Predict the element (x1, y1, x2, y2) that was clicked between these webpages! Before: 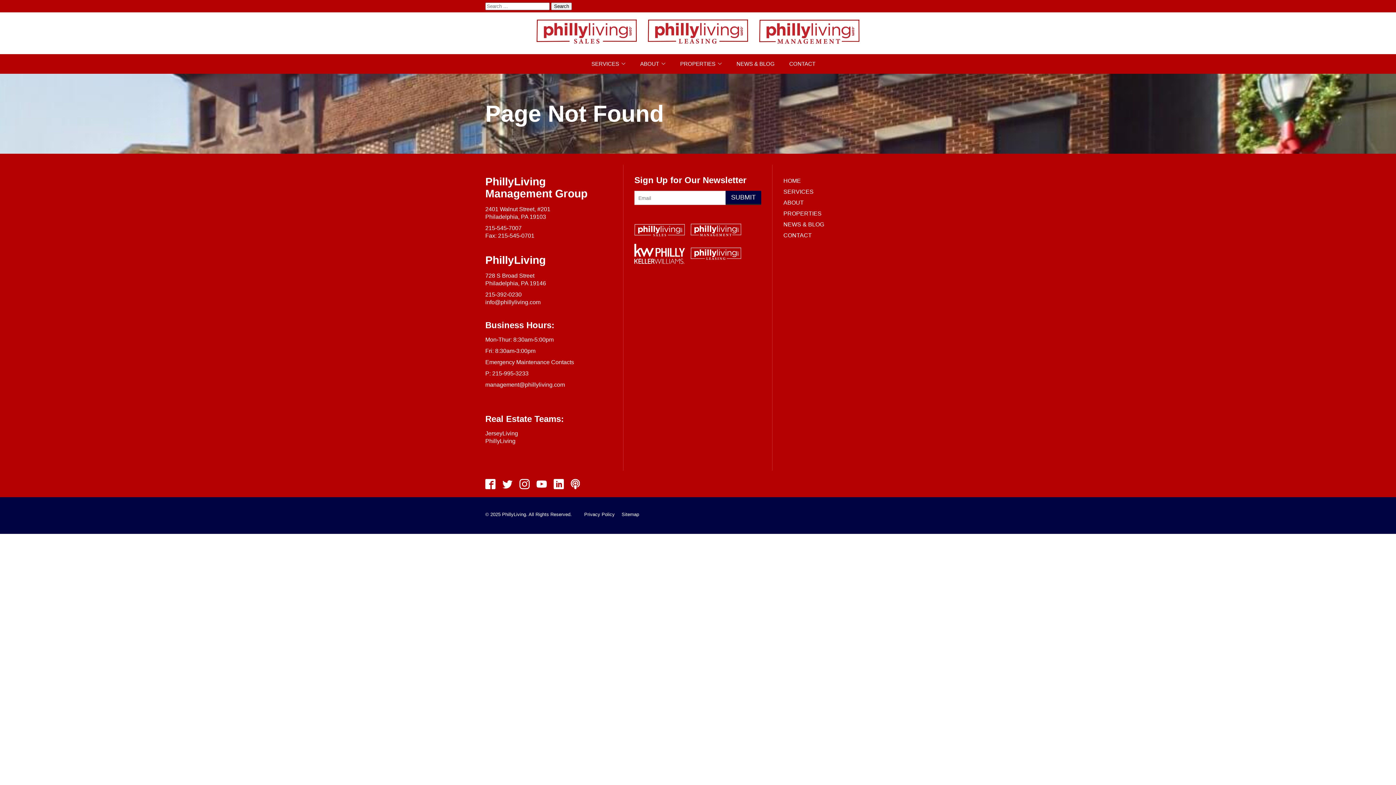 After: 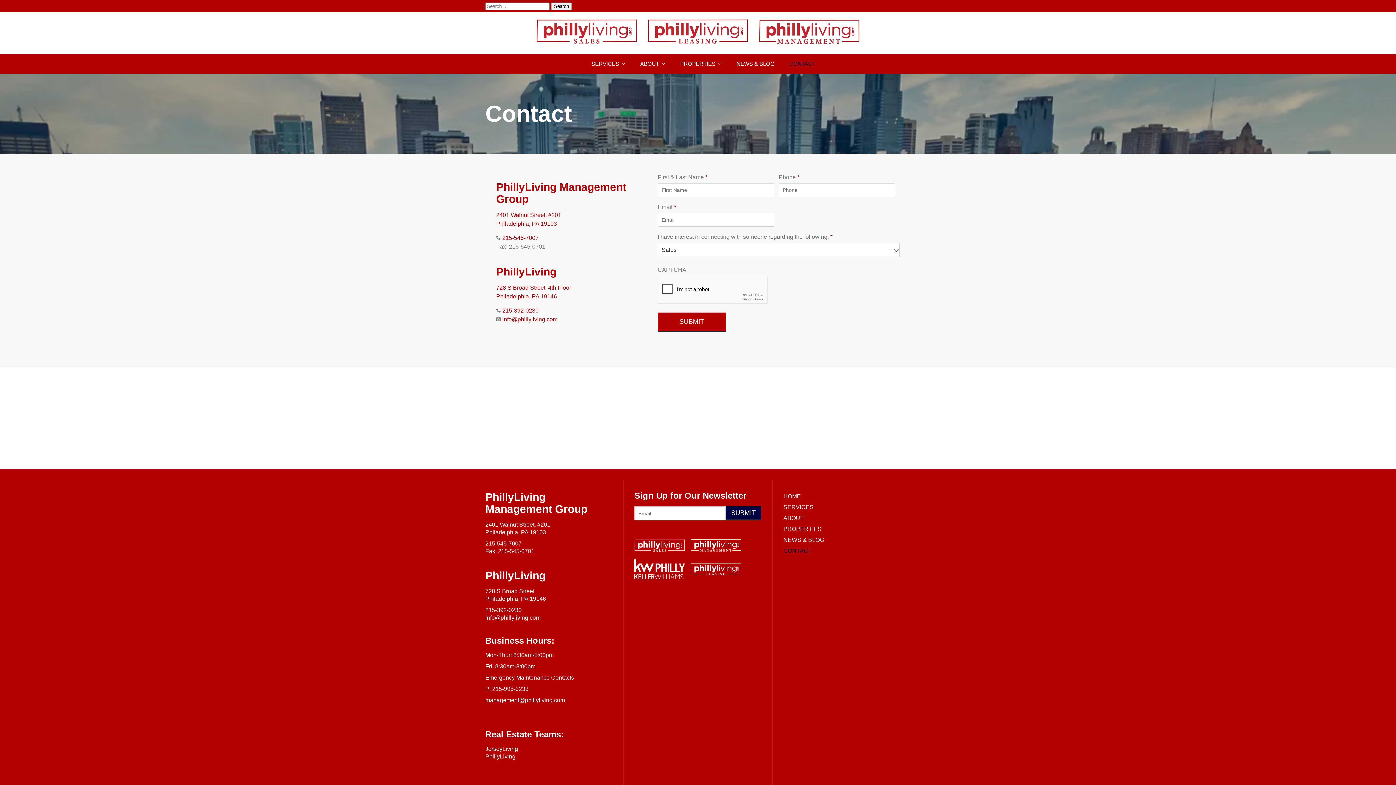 Action: bbox: (783, 232, 812, 238) label: CONTACT